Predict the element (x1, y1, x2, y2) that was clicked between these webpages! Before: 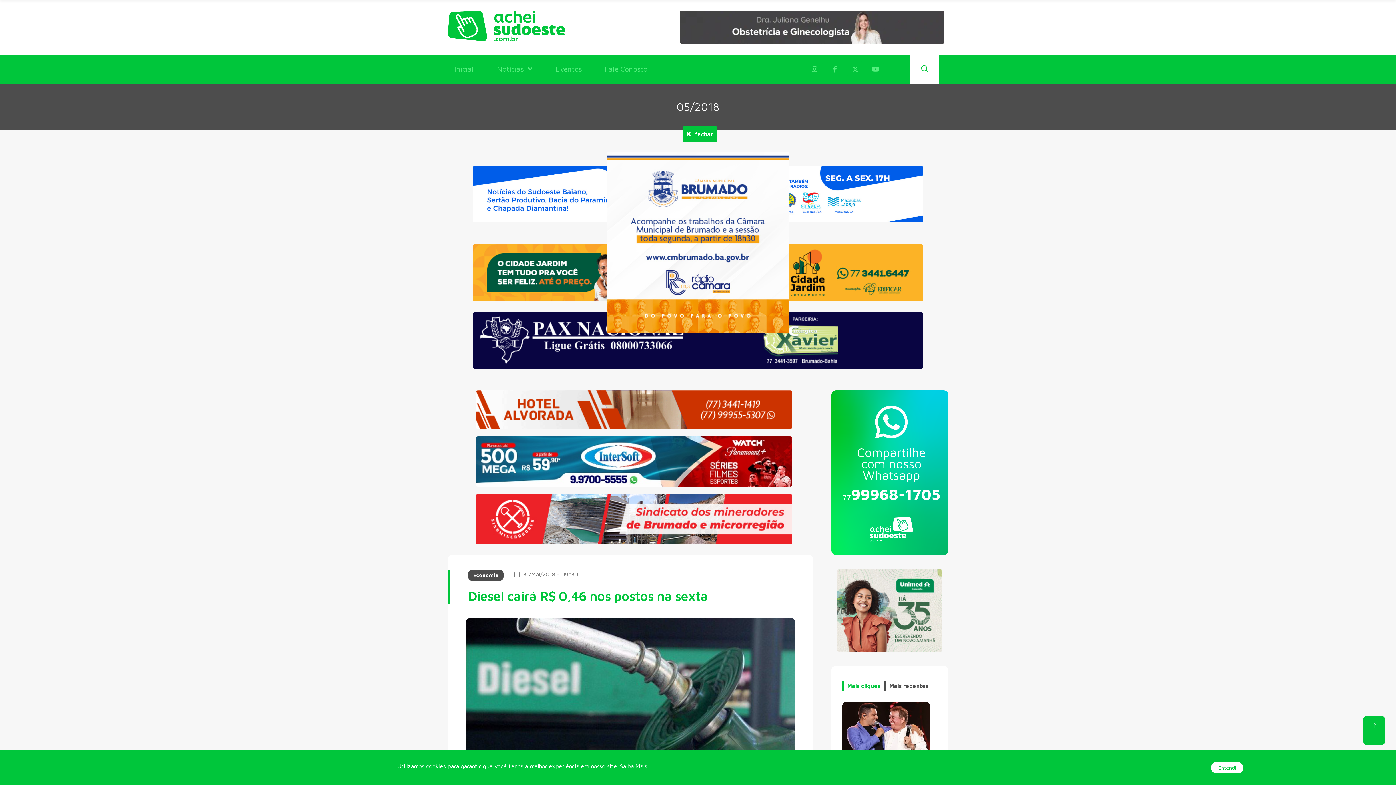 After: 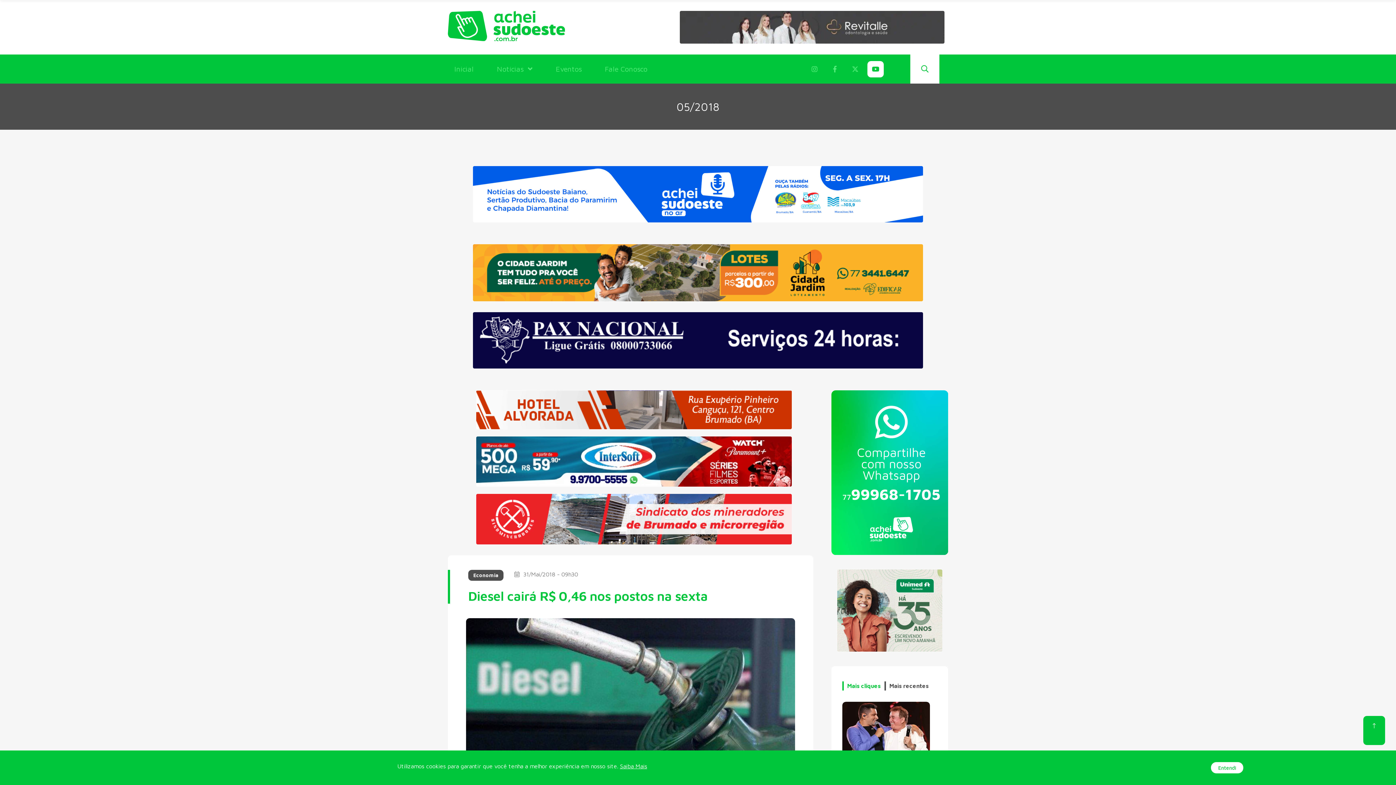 Action: bbox: (867, 60, 884, 77)